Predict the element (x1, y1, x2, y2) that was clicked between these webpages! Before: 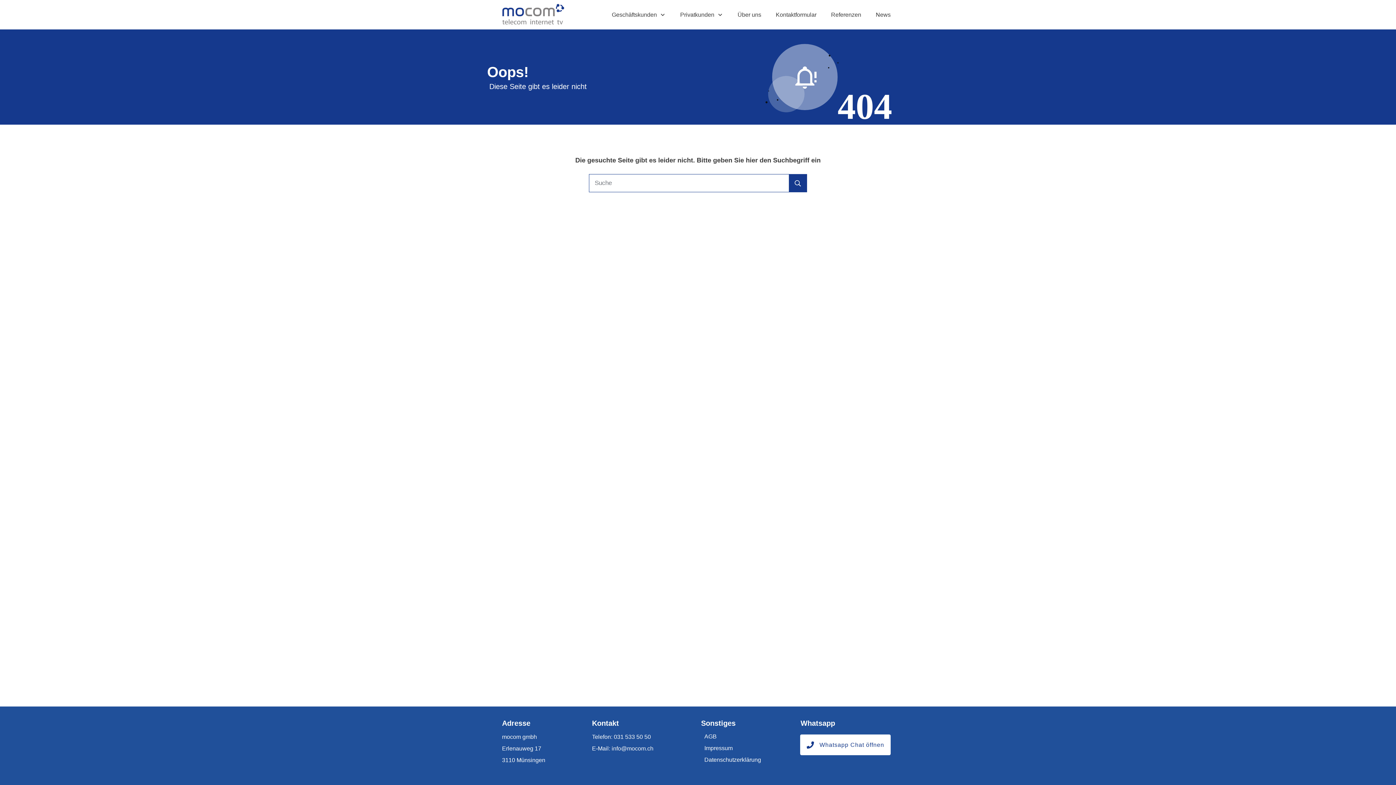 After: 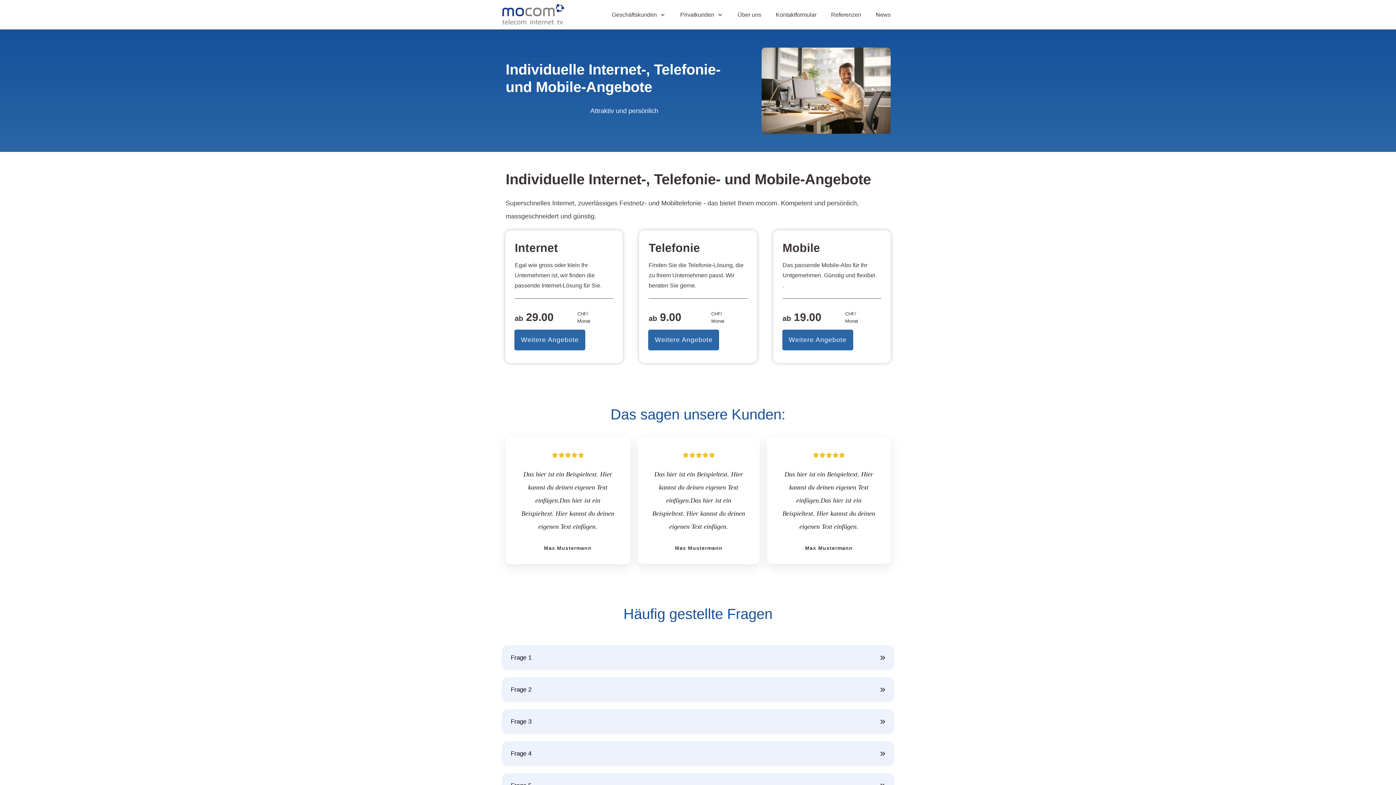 Action: bbox: (612, 8, 665, 20) label: Geschäftskunden